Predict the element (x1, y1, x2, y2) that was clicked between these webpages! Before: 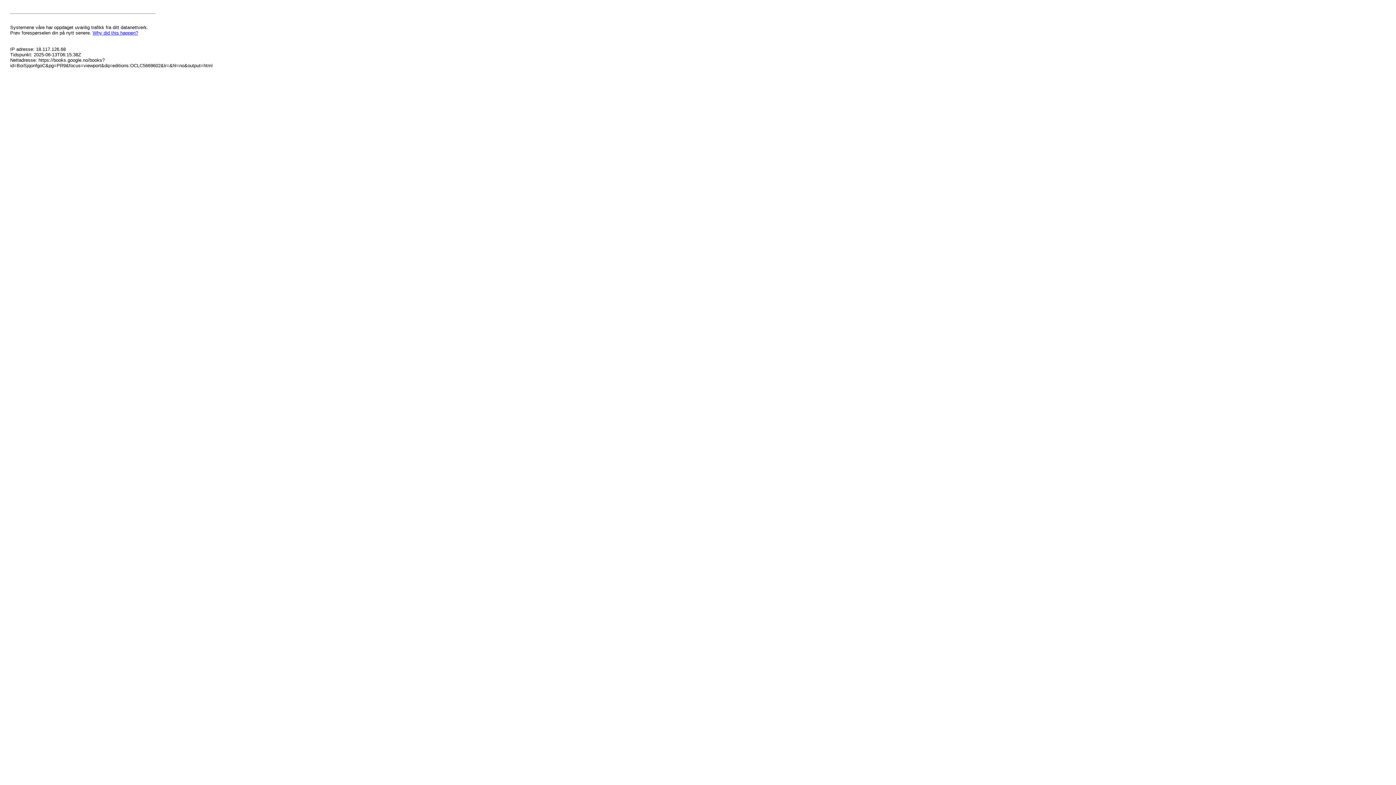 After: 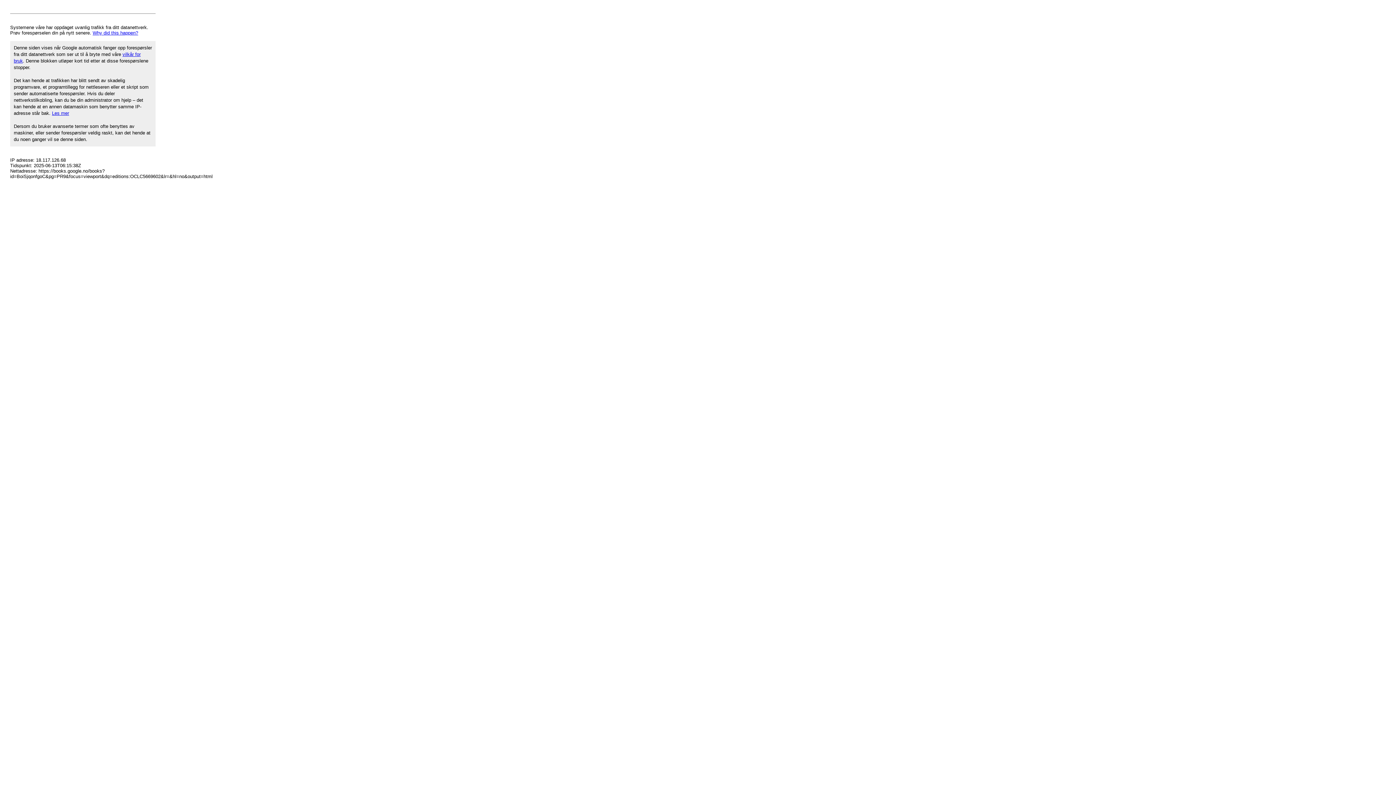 Action: bbox: (92, 30, 138, 35) label: Why did this happen?